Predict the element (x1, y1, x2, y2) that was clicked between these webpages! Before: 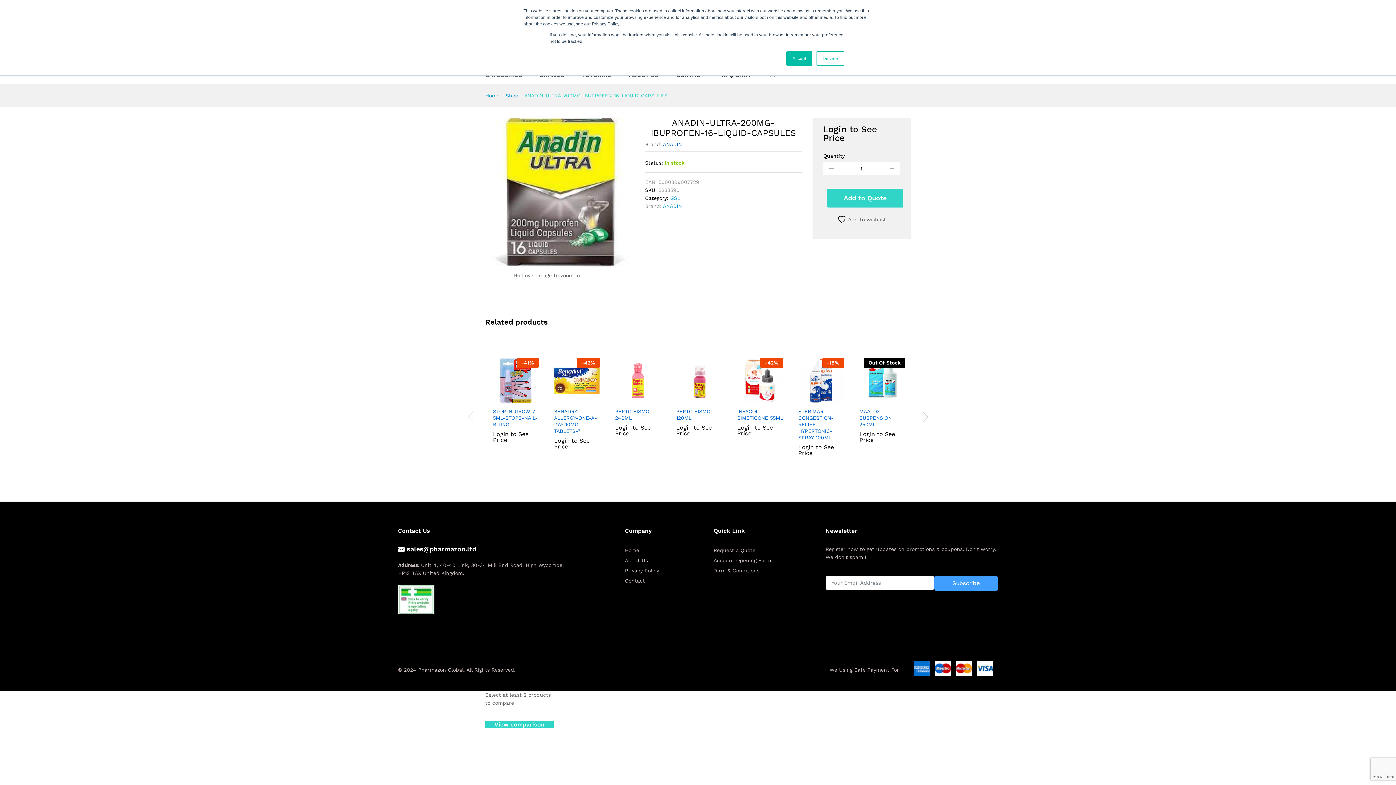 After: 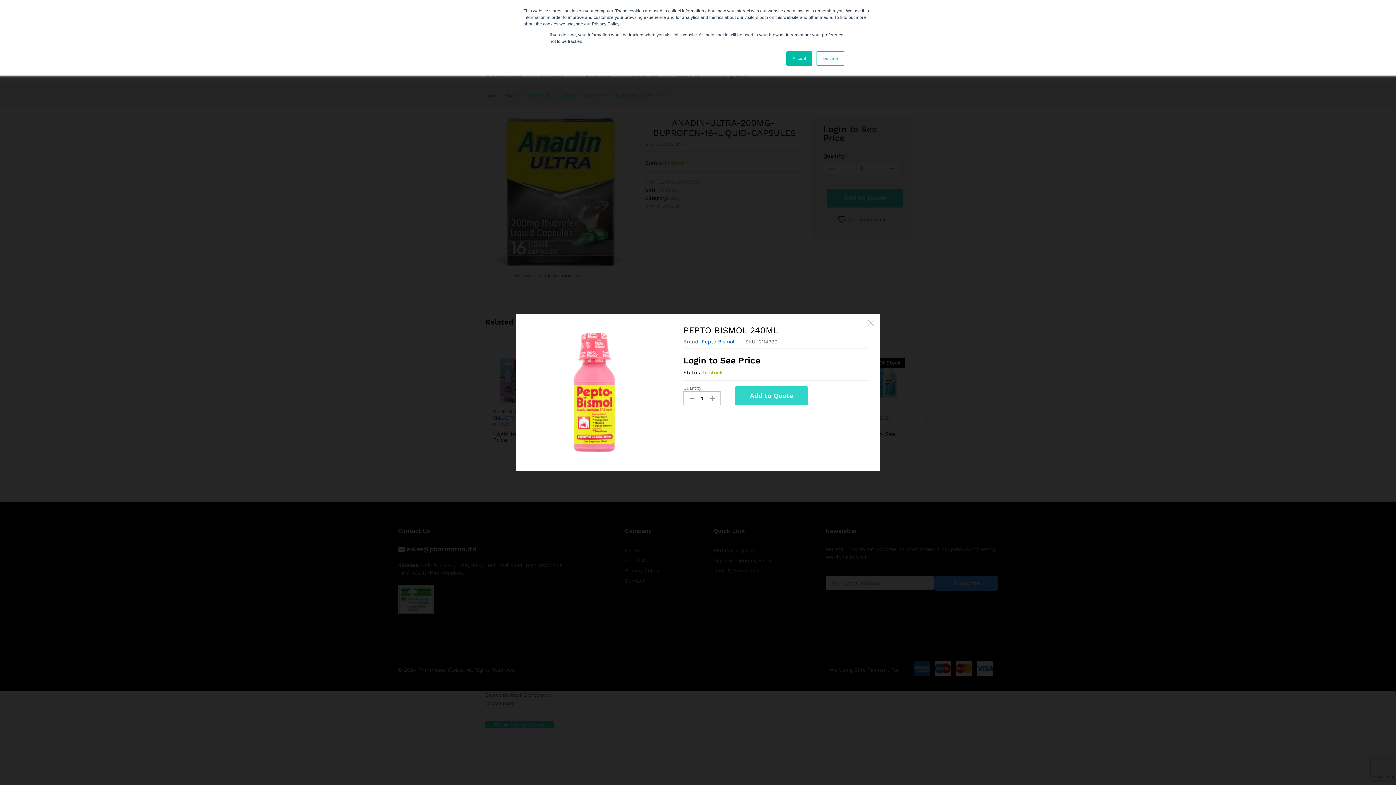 Action: bbox: (622, 393, 634, 405)